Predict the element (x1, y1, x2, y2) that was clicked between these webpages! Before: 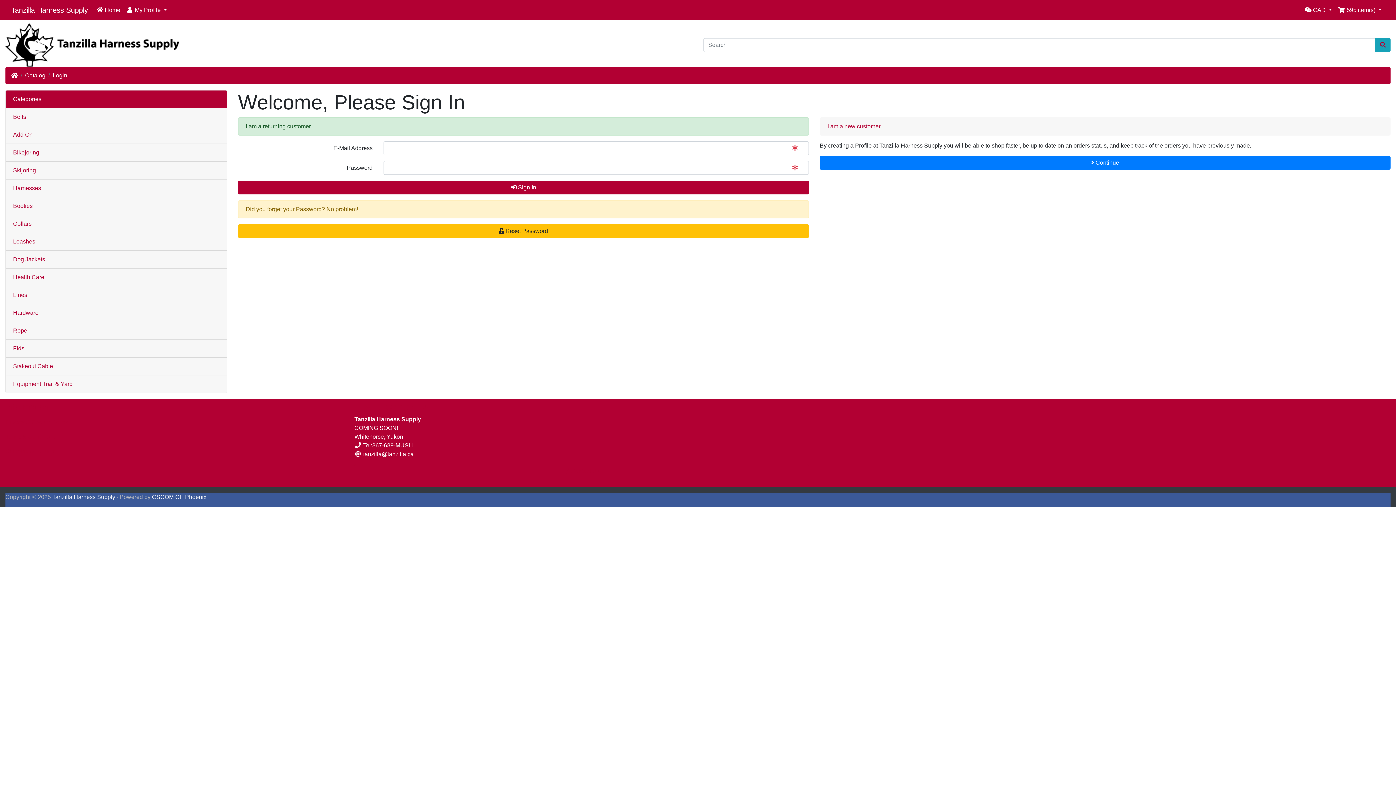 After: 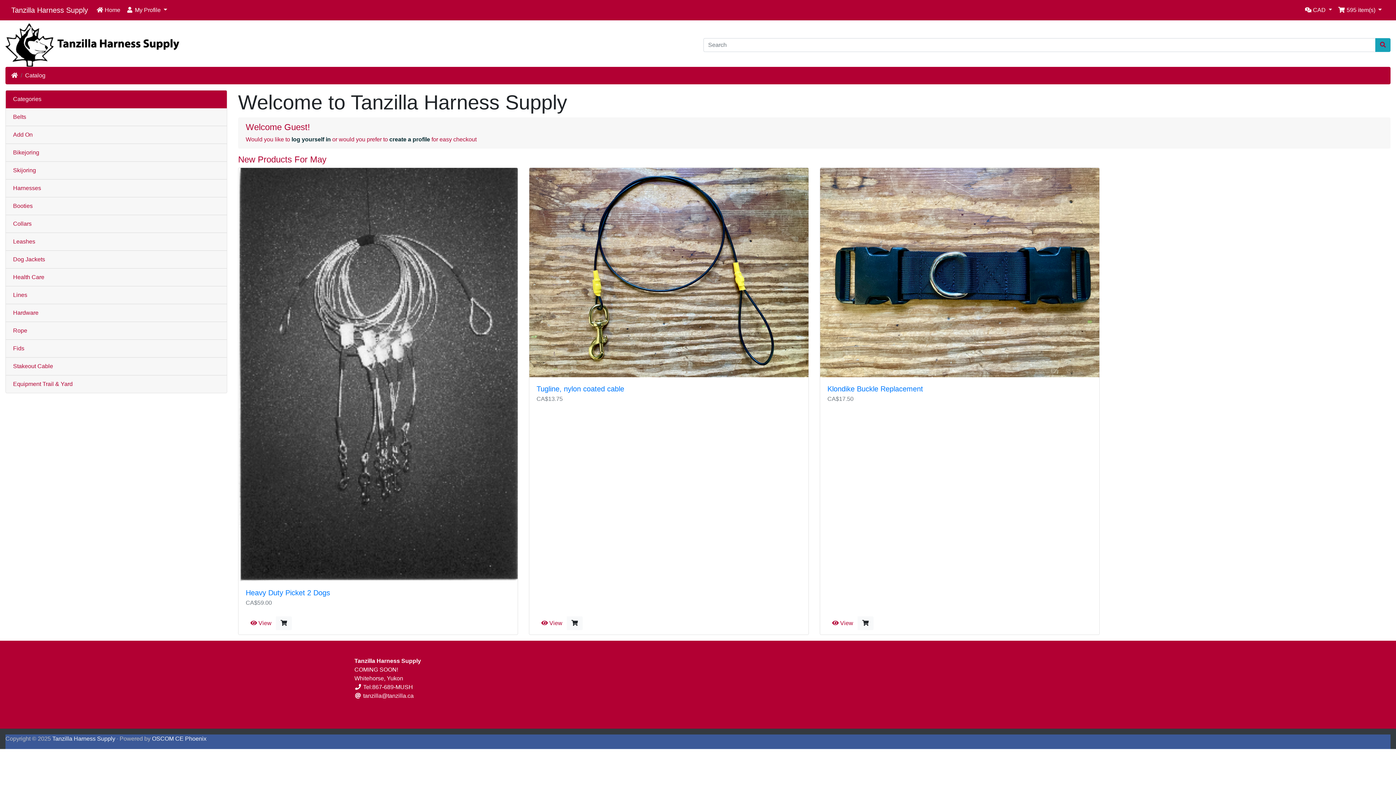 Action: label:  Home bbox: (93, 2, 123, 17)